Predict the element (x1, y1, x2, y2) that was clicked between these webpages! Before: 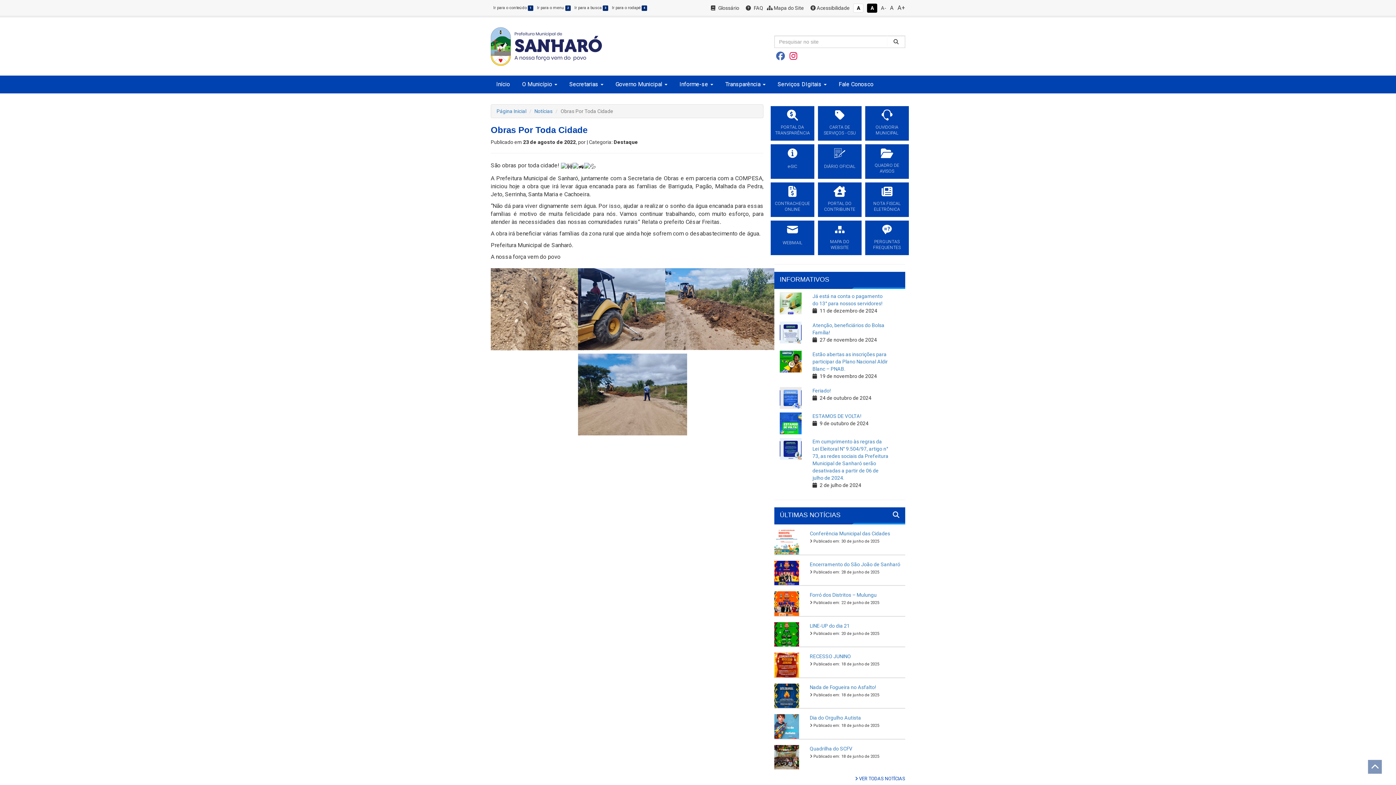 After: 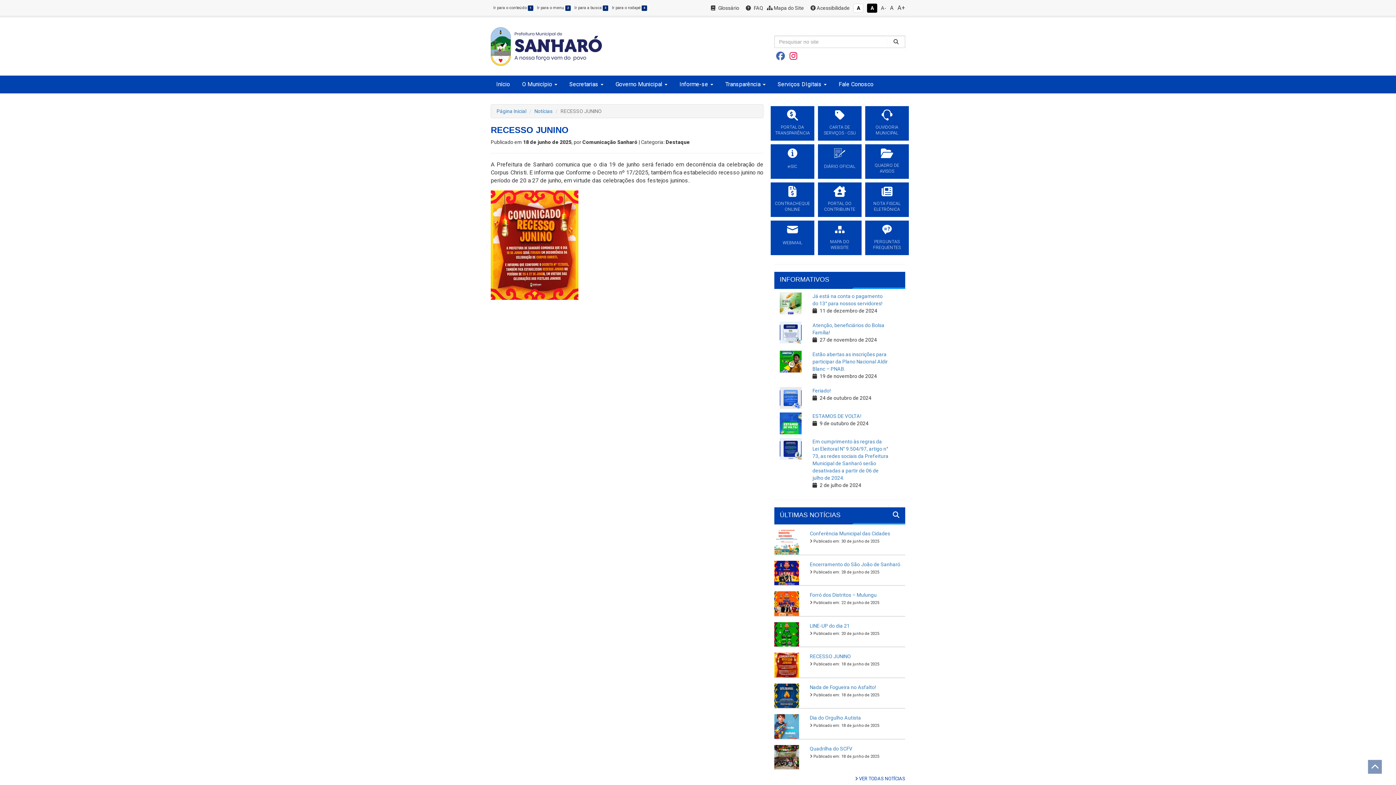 Action: bbox: (774, 661, 799, 667)